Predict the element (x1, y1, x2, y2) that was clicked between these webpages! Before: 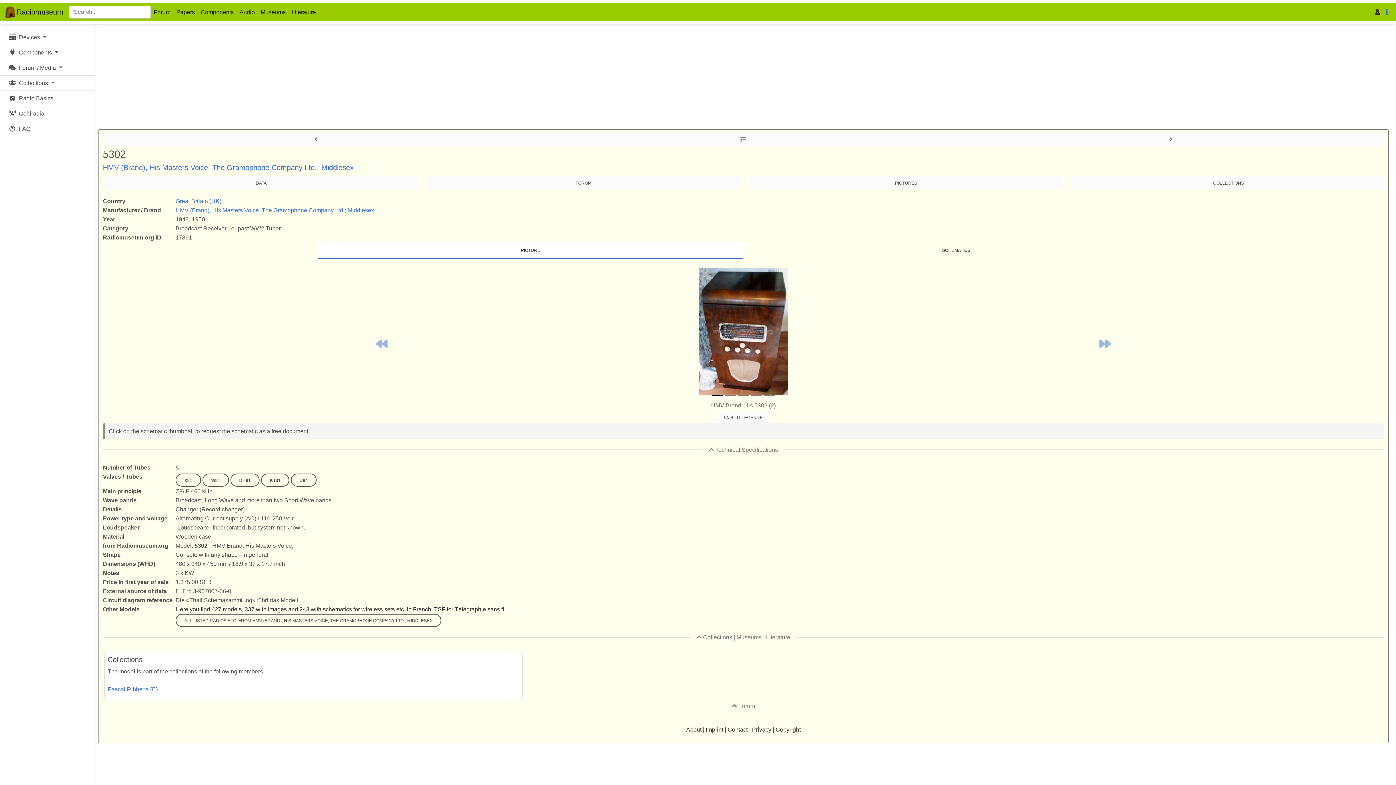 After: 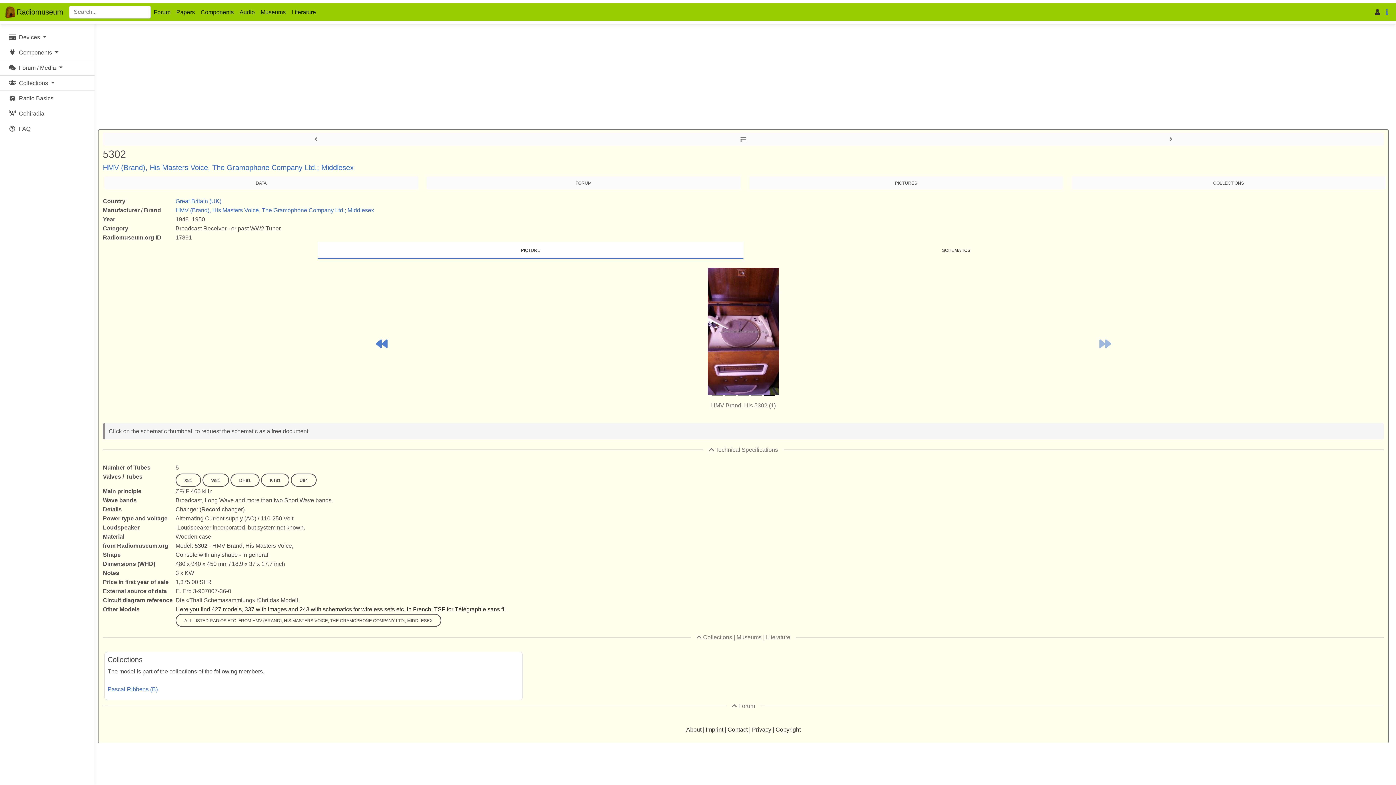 Action: bbox: (317, 264, 445, 423) label: Previous